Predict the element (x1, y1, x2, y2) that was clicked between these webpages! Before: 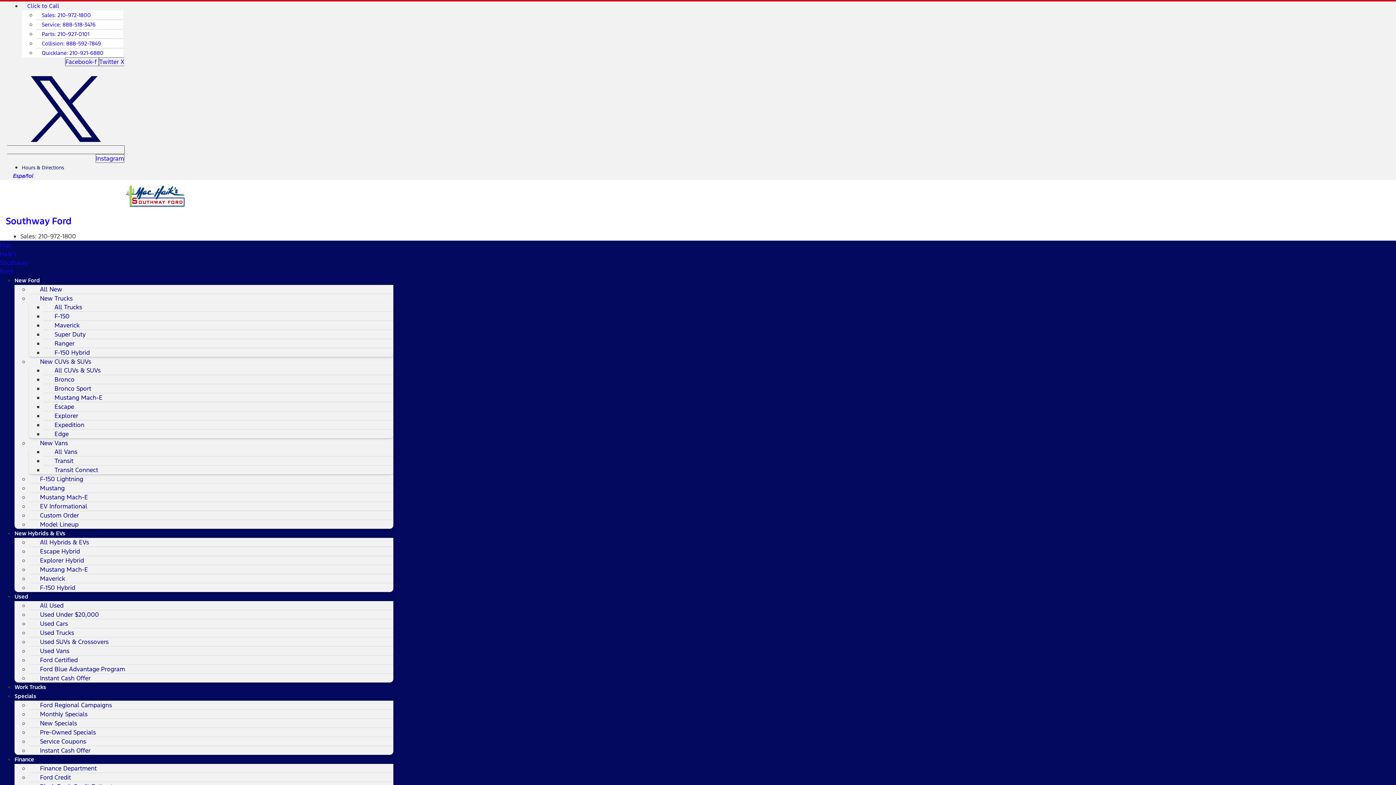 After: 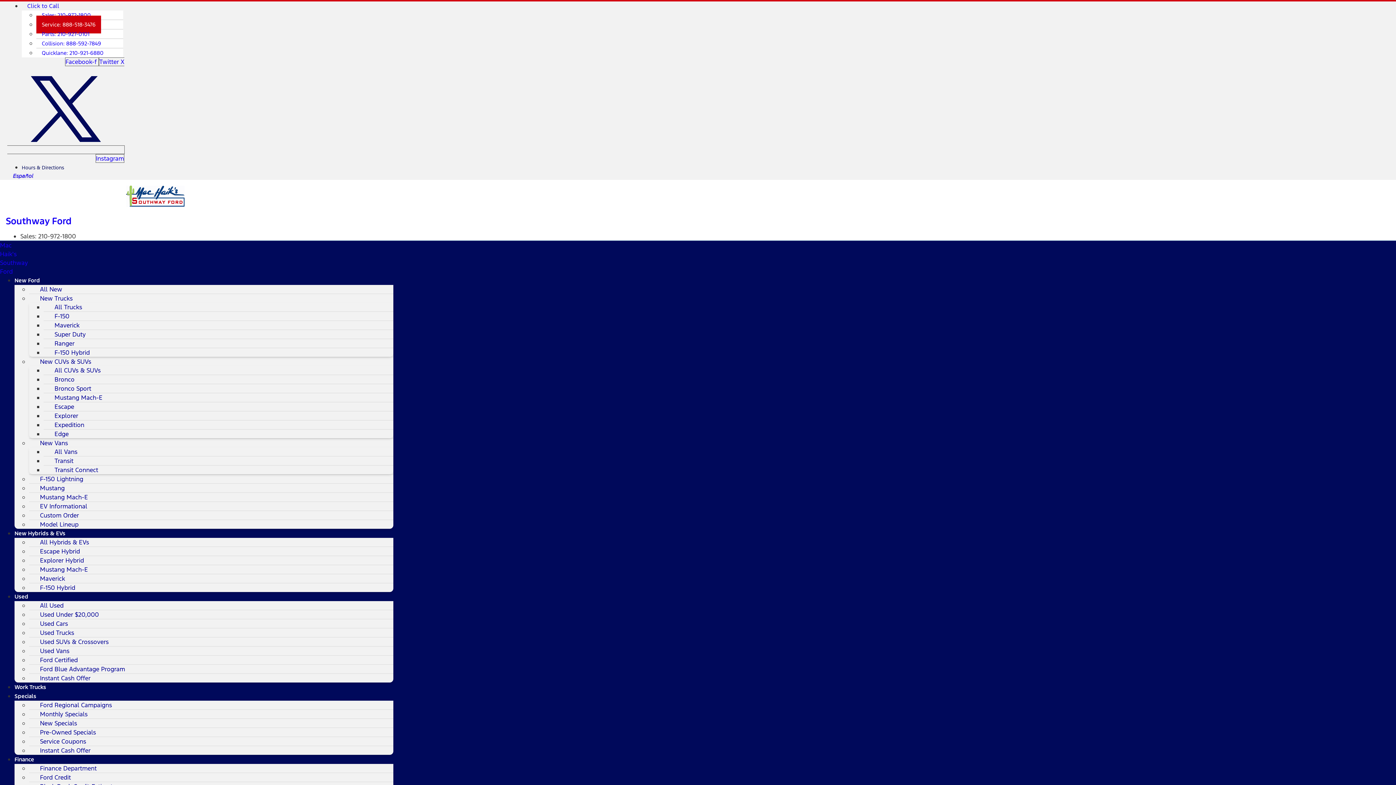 Action: label: Service: 888-518-3476 bbox: (36, 15, 101, 33)